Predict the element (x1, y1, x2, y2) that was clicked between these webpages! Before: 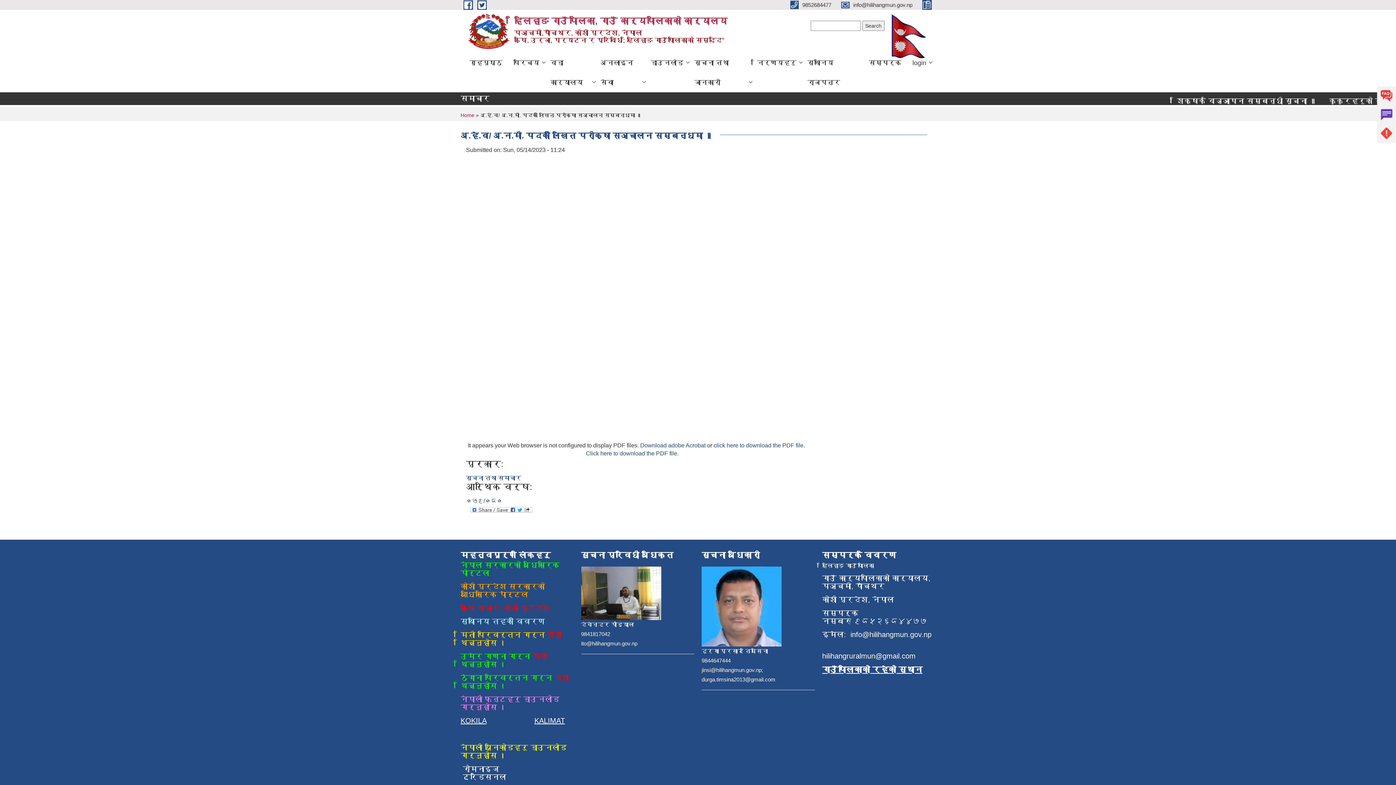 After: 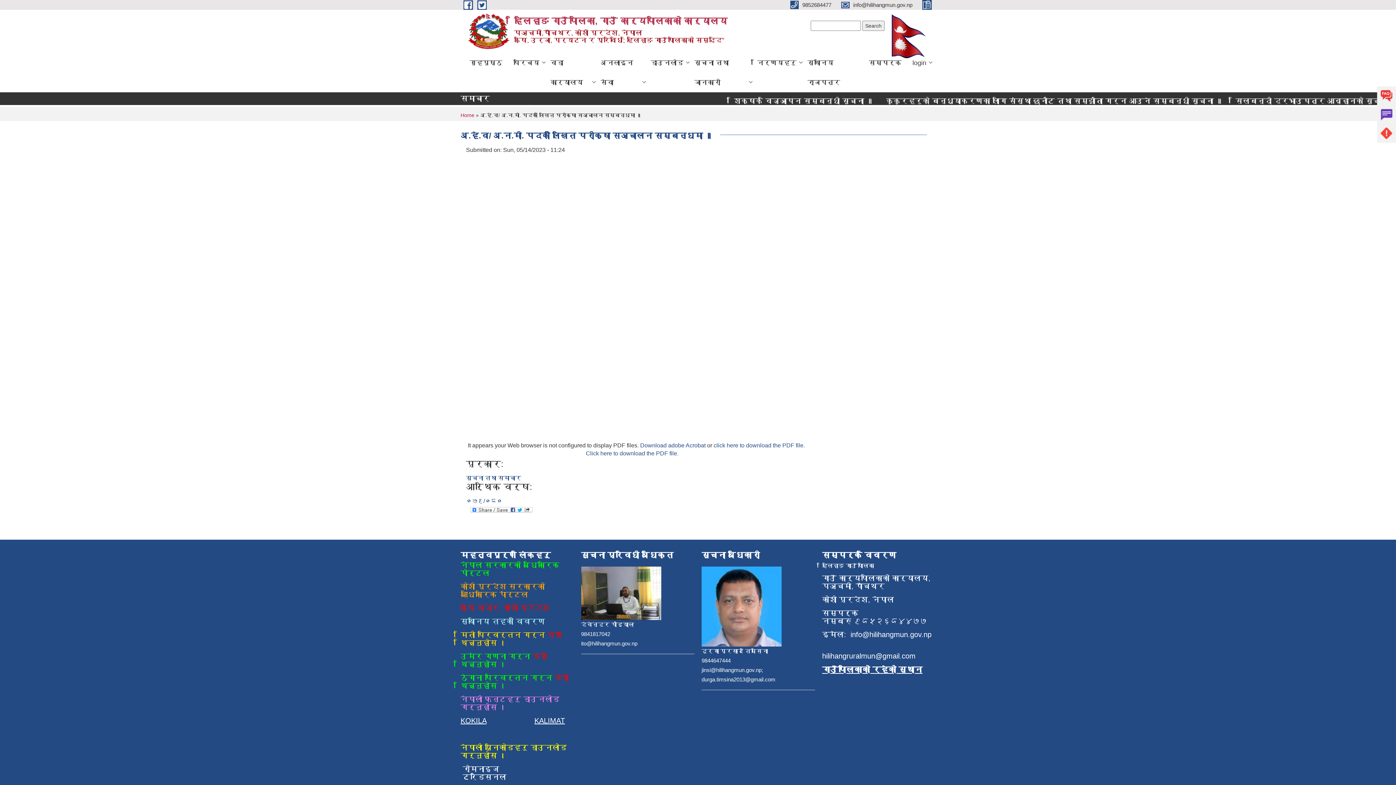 Action: label:   KALIMAT bbox: (530, 717, 565, 725)